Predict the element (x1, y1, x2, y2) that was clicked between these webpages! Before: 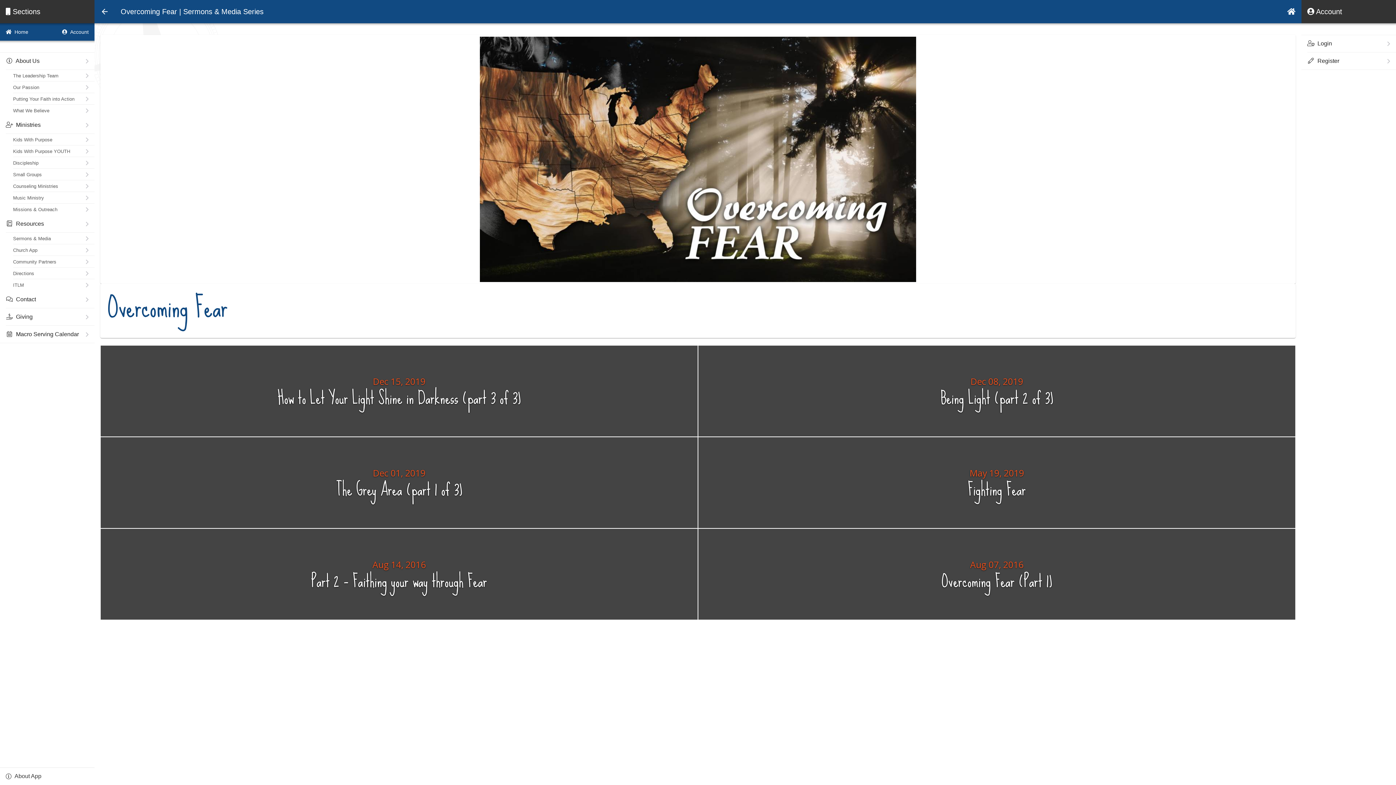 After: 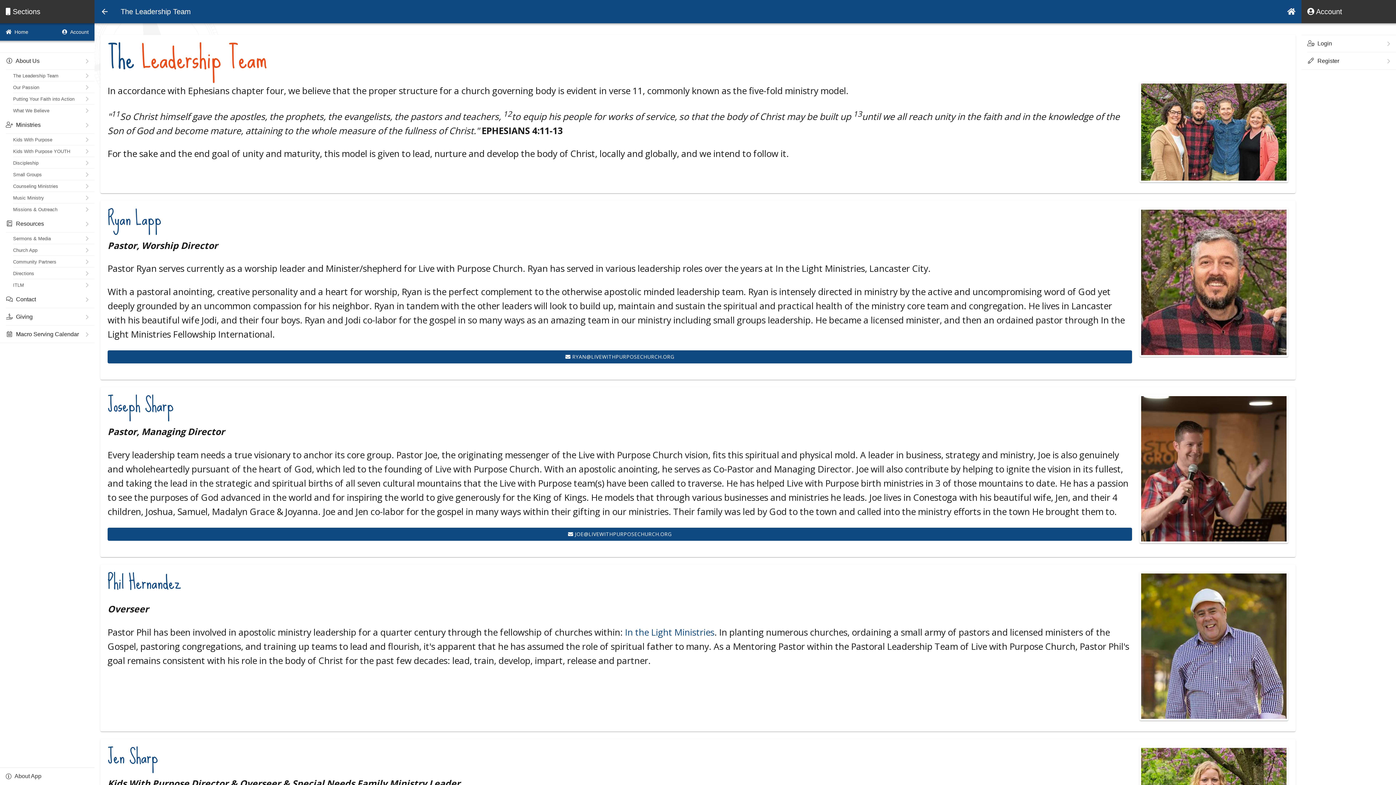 Action: bbox: (0, 52, 94, 69) label:   About Us